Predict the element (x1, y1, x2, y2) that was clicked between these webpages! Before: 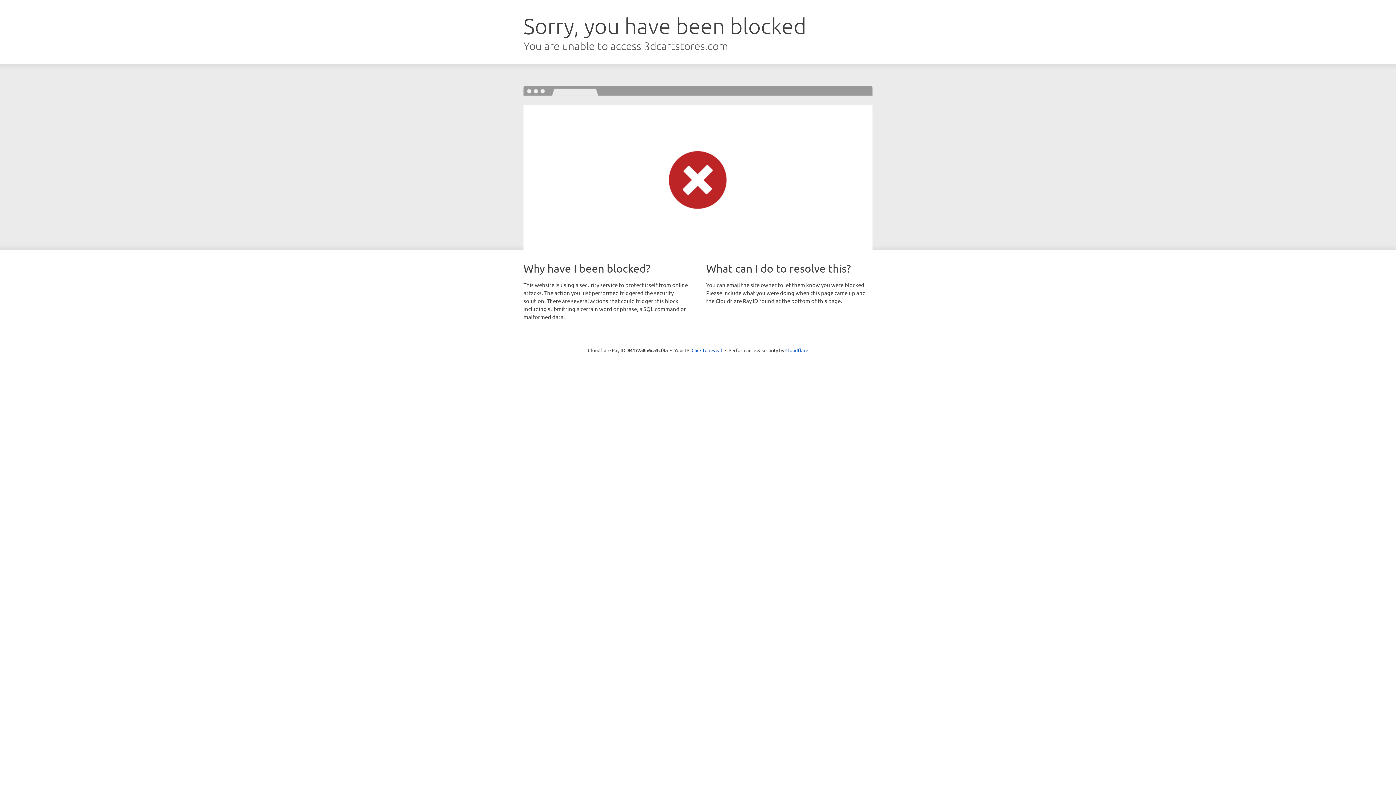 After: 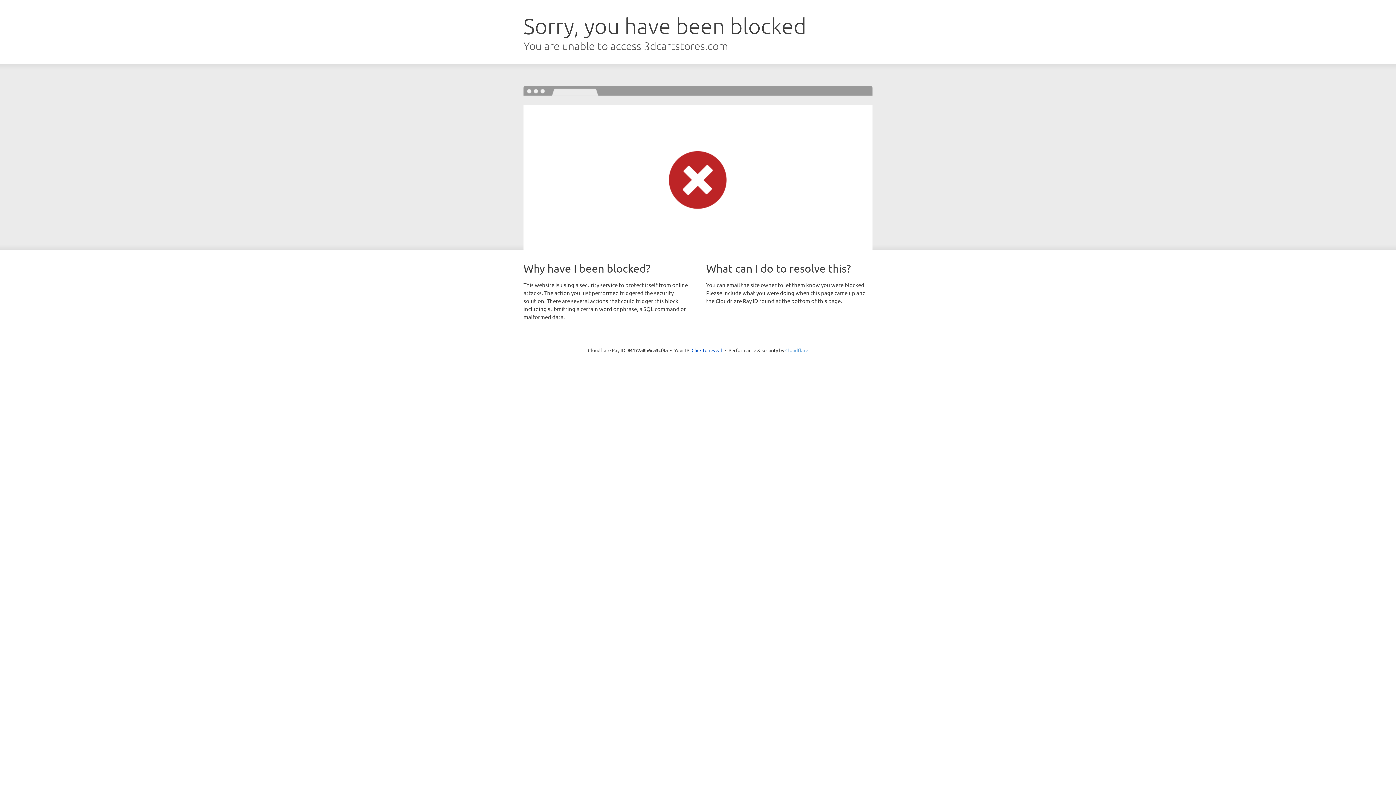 Action: bbox: (785, 347, 808, 353) label: Cloudflare